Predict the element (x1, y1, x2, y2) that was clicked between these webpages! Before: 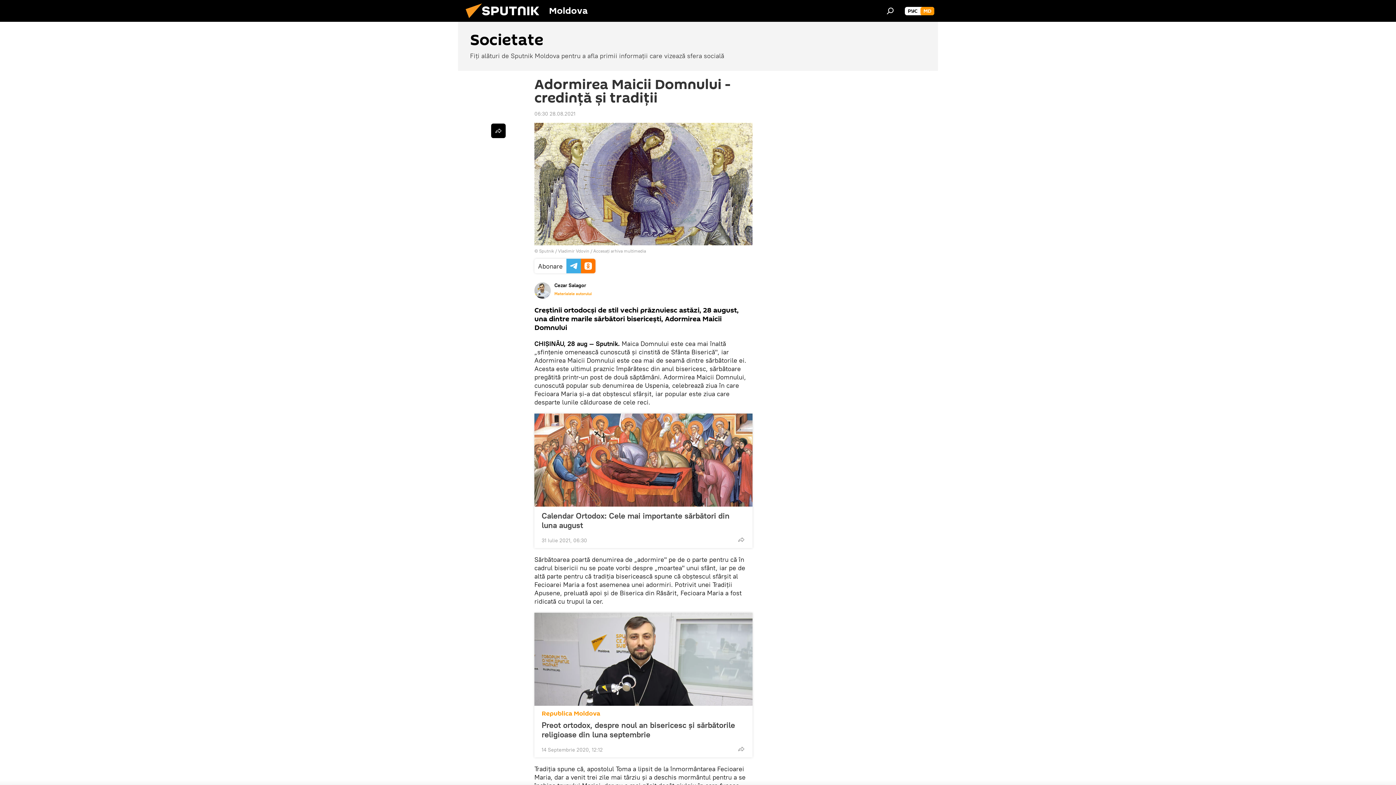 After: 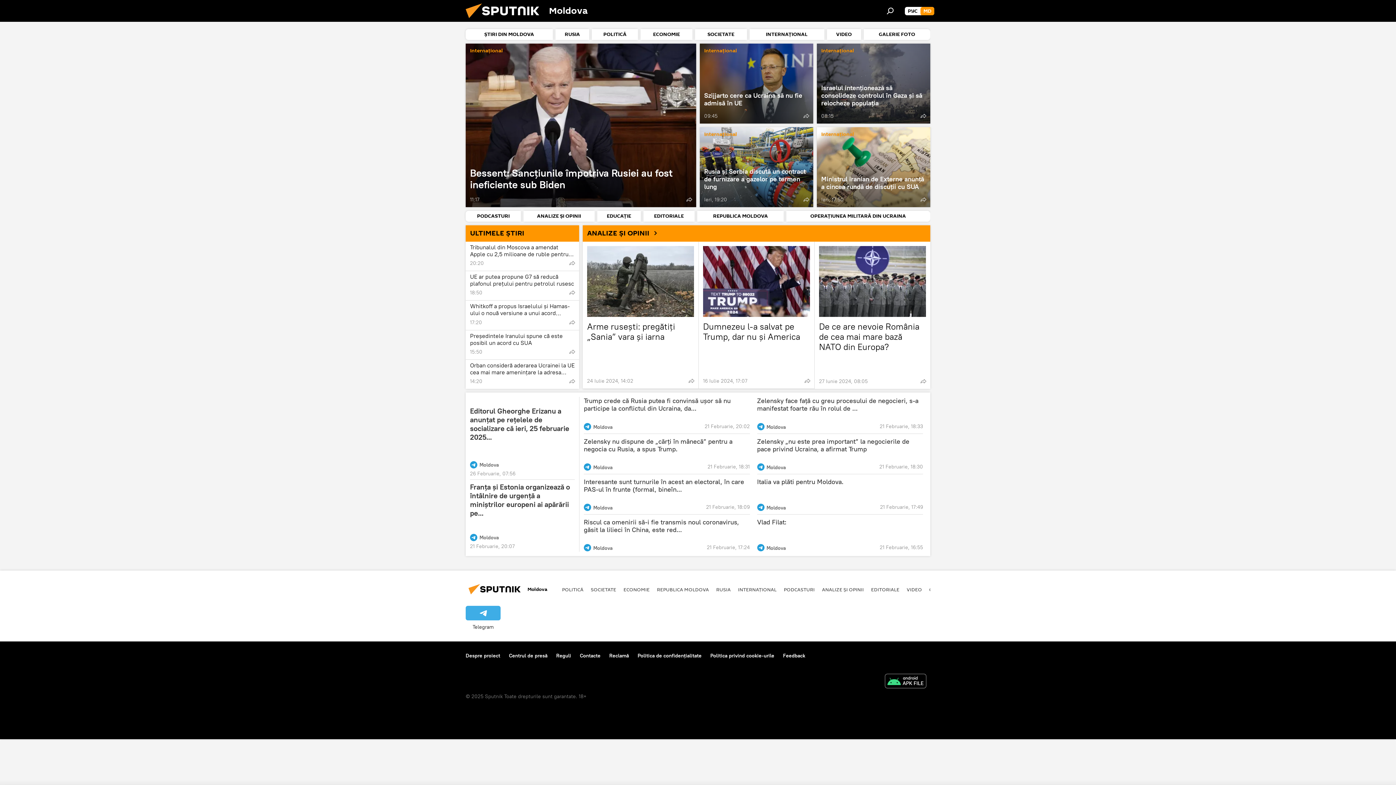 Action: bbox: (461, 16, 549, 23)